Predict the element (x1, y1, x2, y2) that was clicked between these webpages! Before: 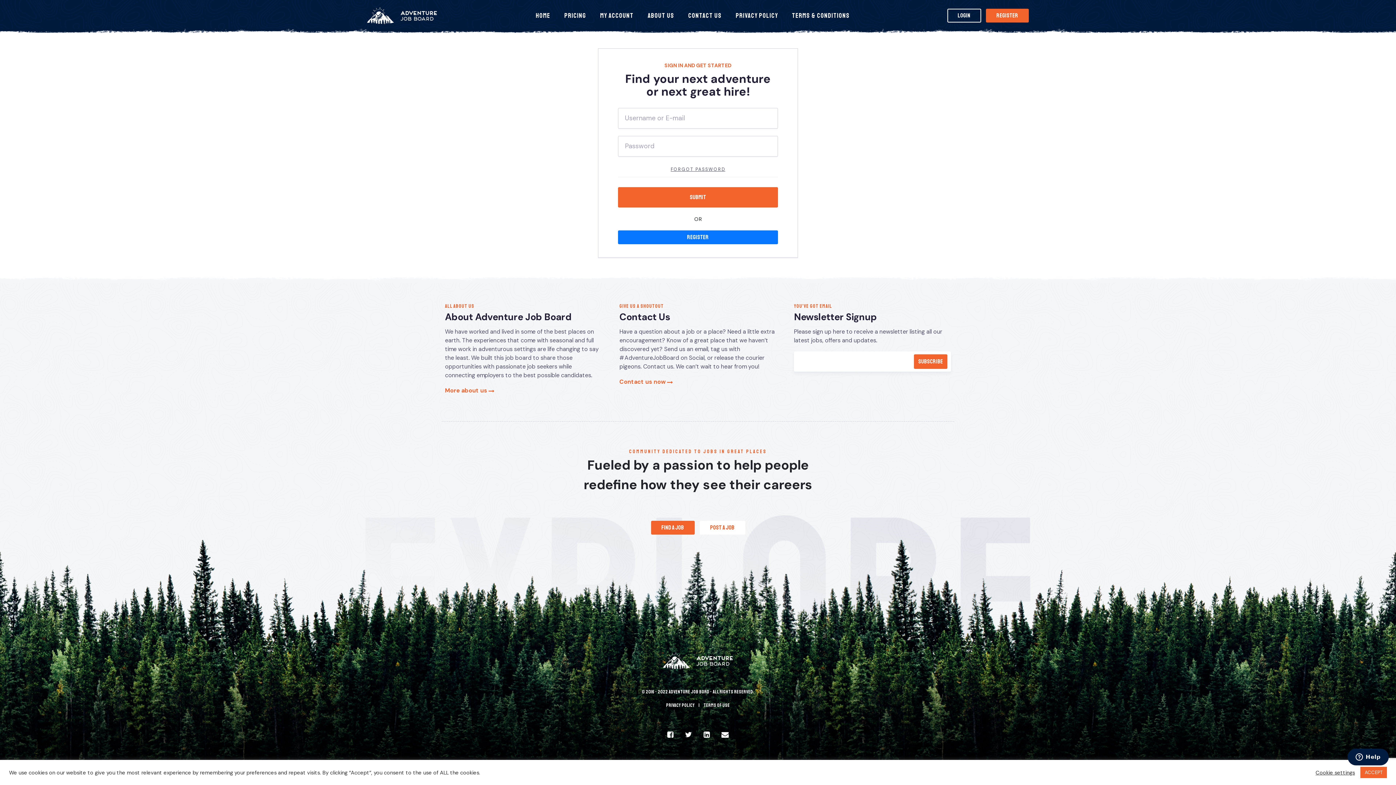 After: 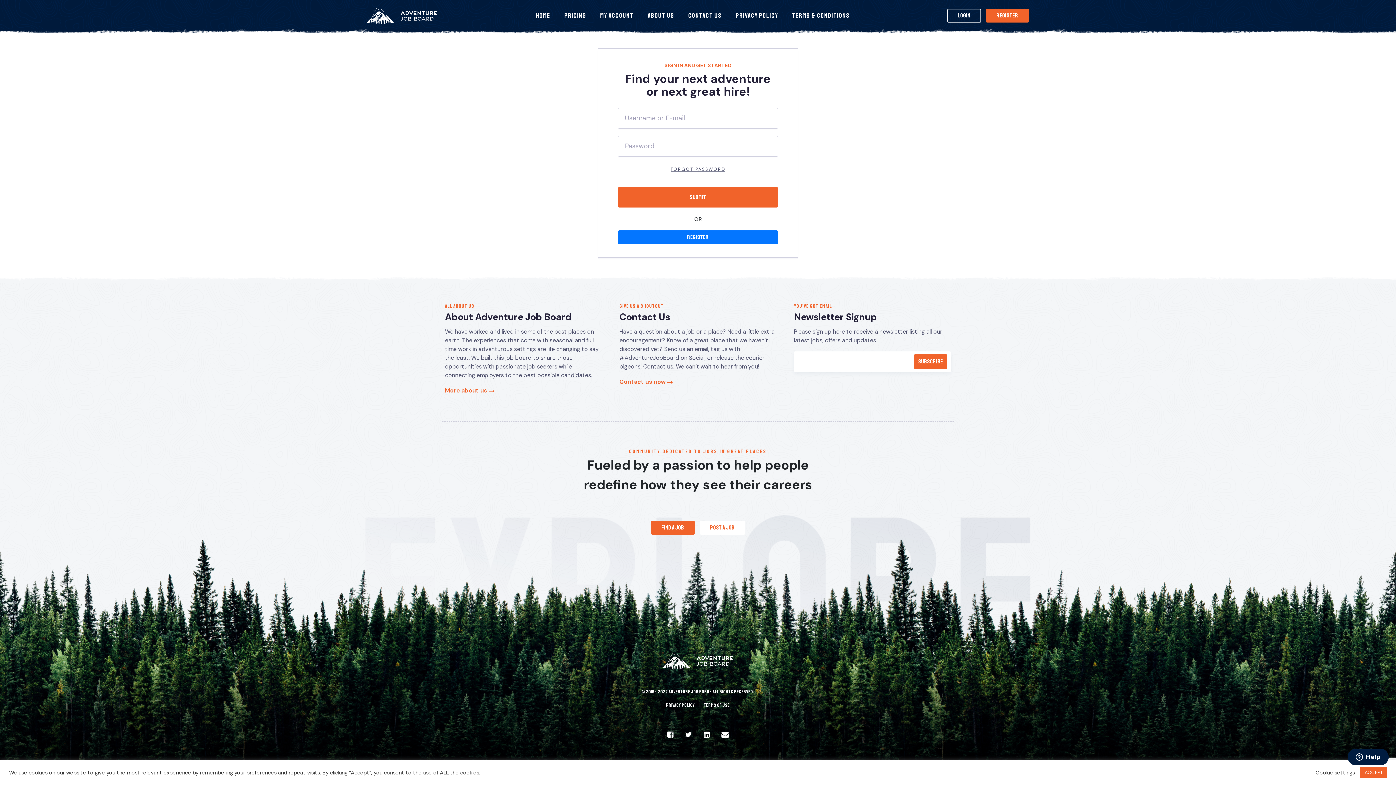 Action: bbox: (663, 729, 677, 738)